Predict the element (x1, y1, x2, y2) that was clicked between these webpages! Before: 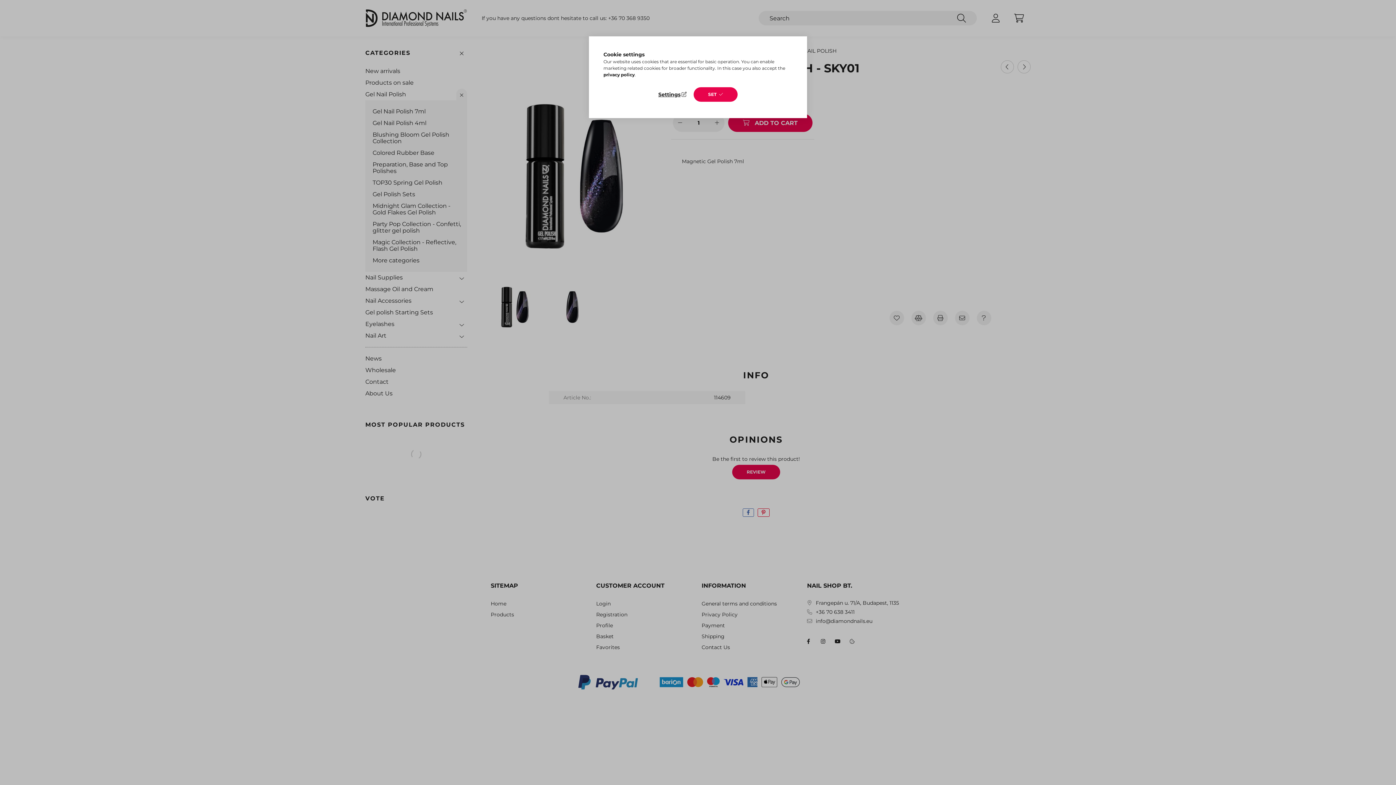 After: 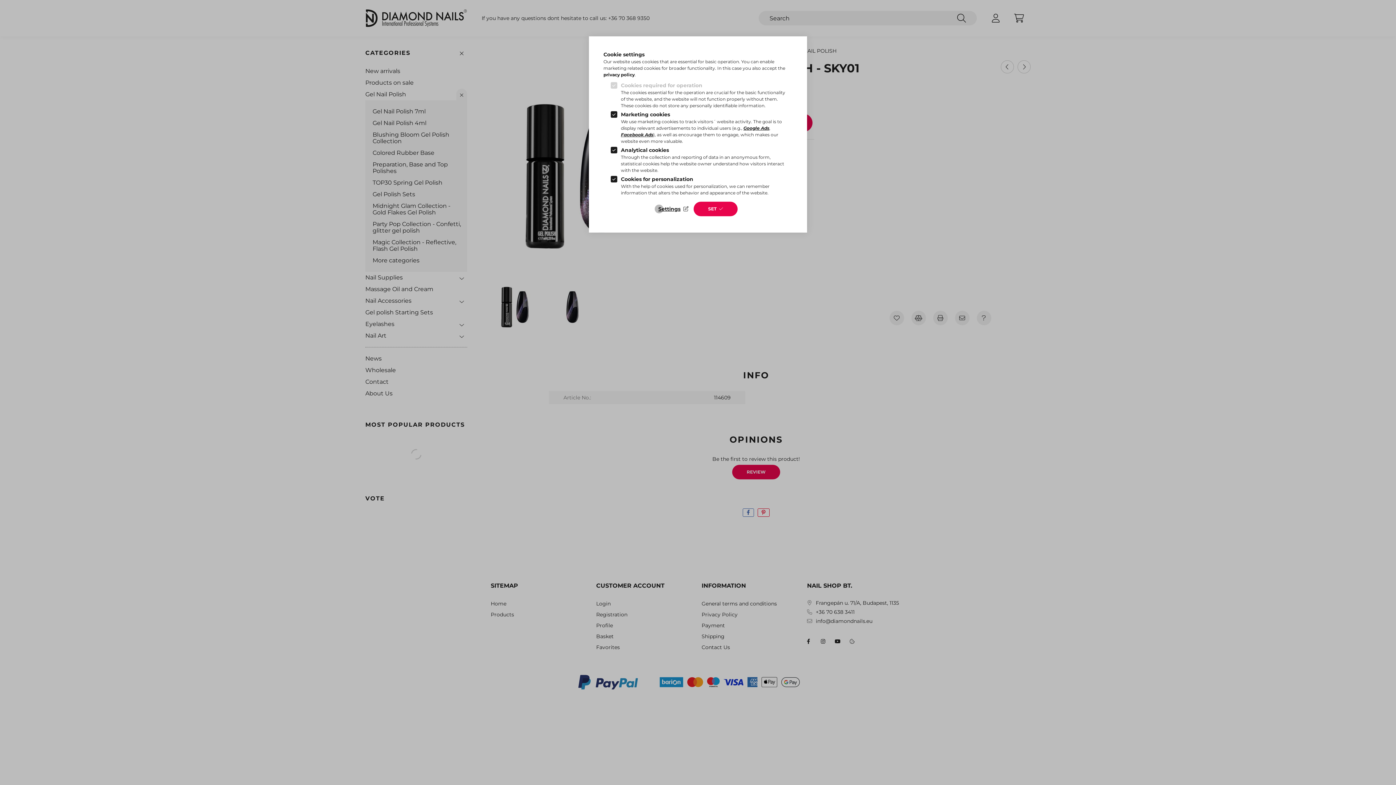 Action: bbox: (658, 89, 688, 99) label: Settings